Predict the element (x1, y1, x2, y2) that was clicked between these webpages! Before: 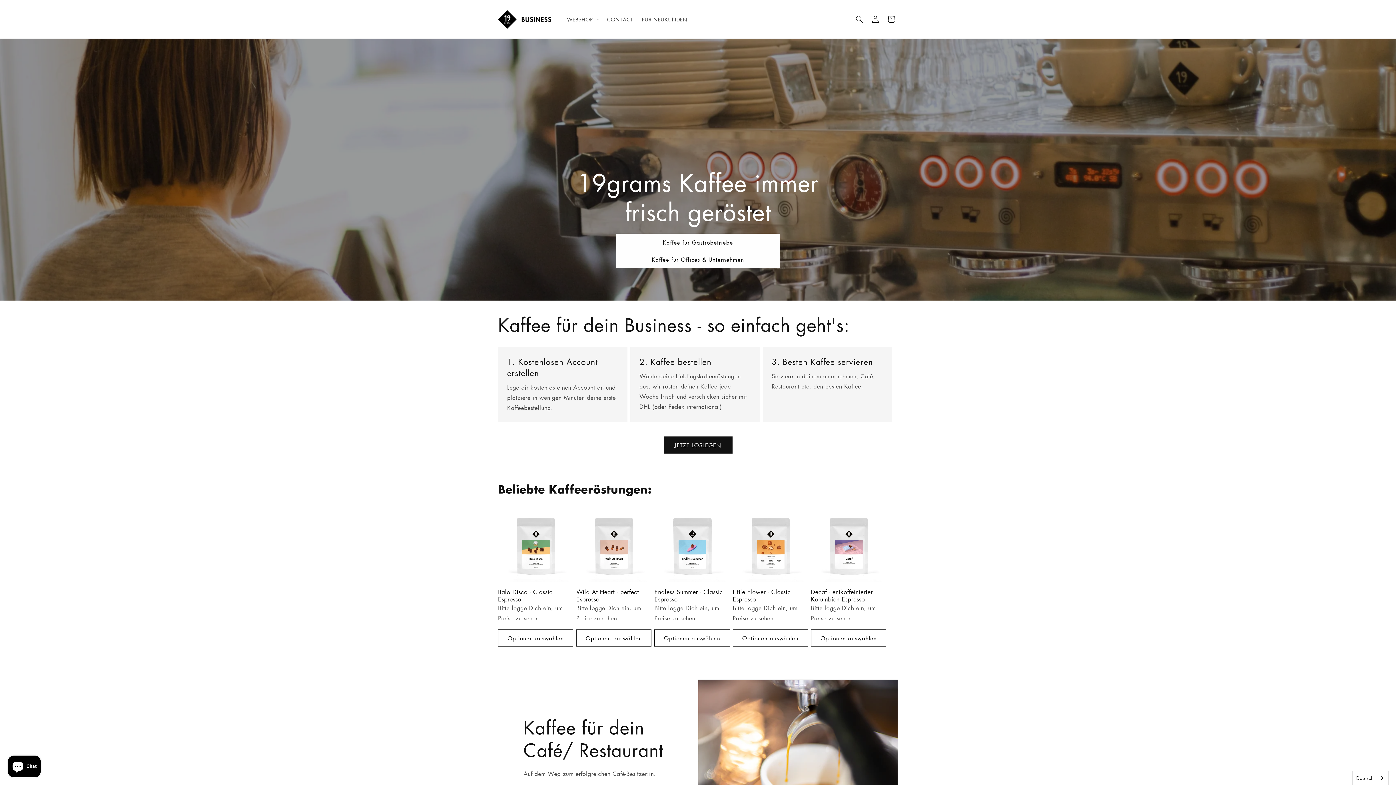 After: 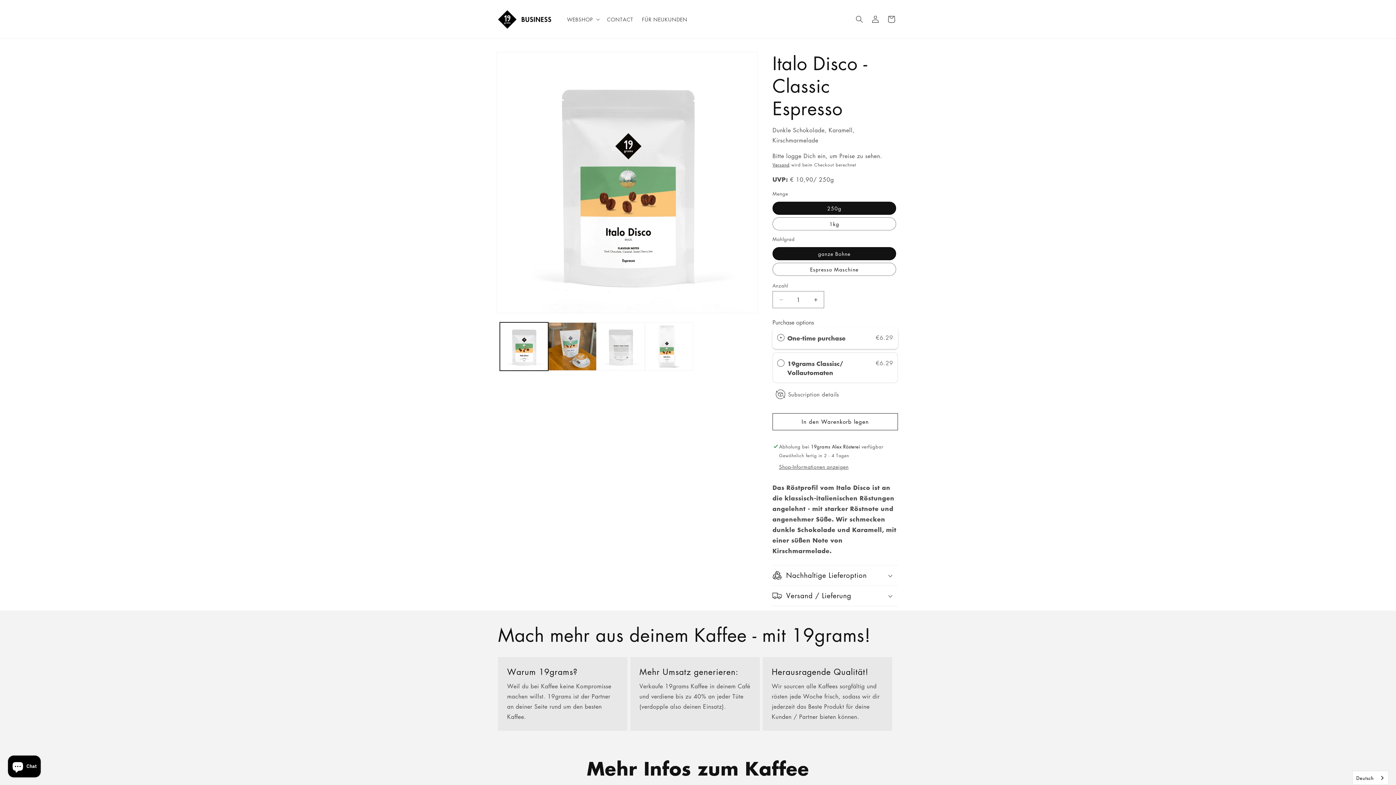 Action: label: Italo Disco - Classic Espresso bbox: (498, 588, 573, 603)